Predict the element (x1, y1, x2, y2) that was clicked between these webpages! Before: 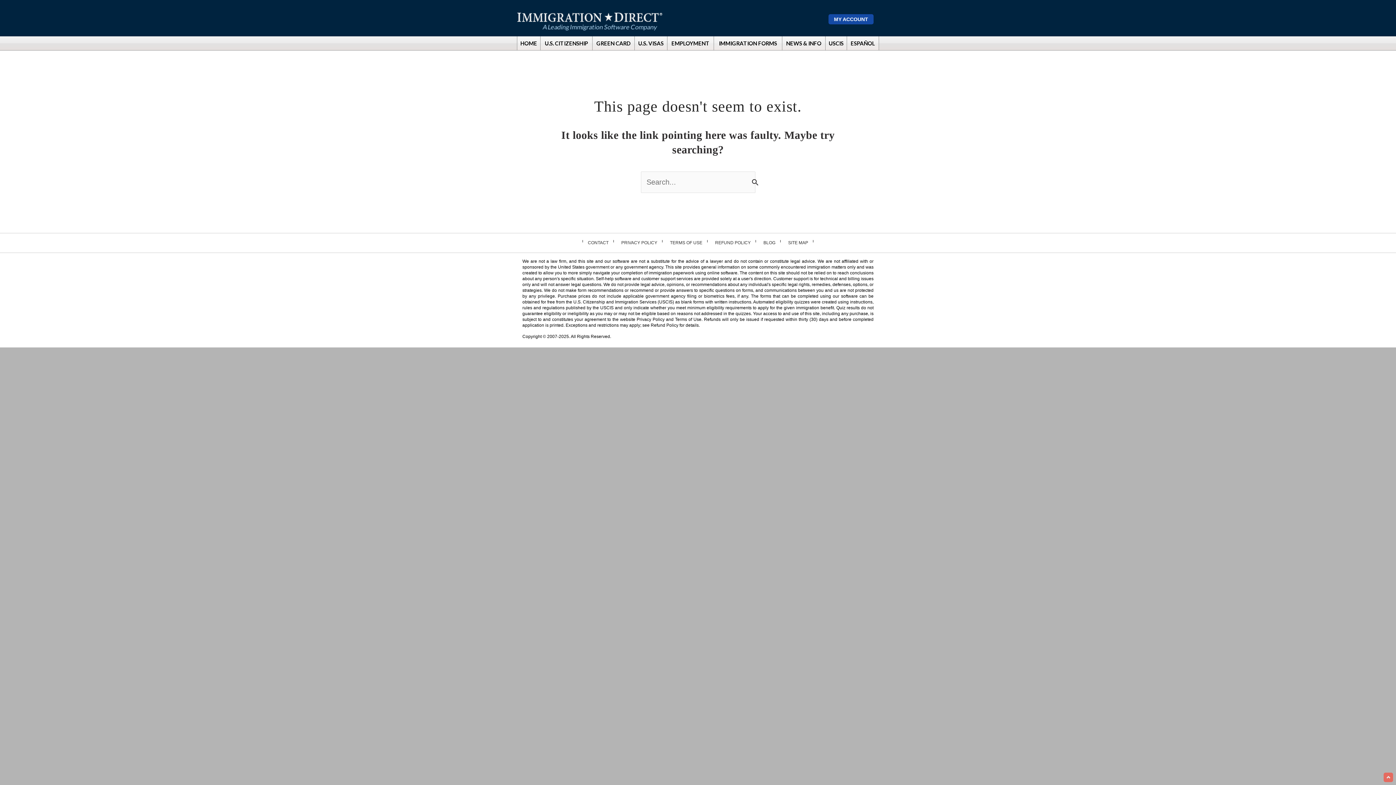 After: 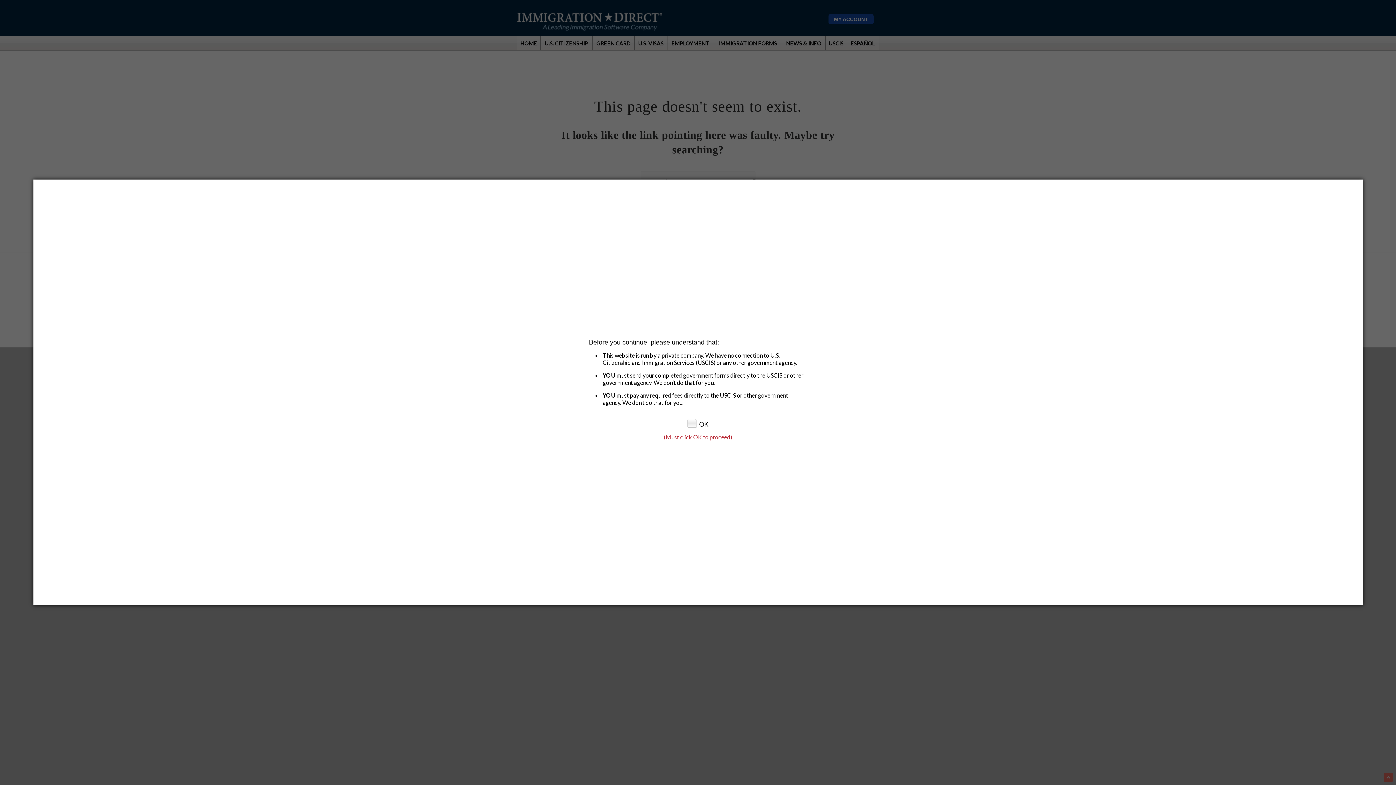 Action: label: REFUND POLICY bbox: (709, 237, 756, 250)